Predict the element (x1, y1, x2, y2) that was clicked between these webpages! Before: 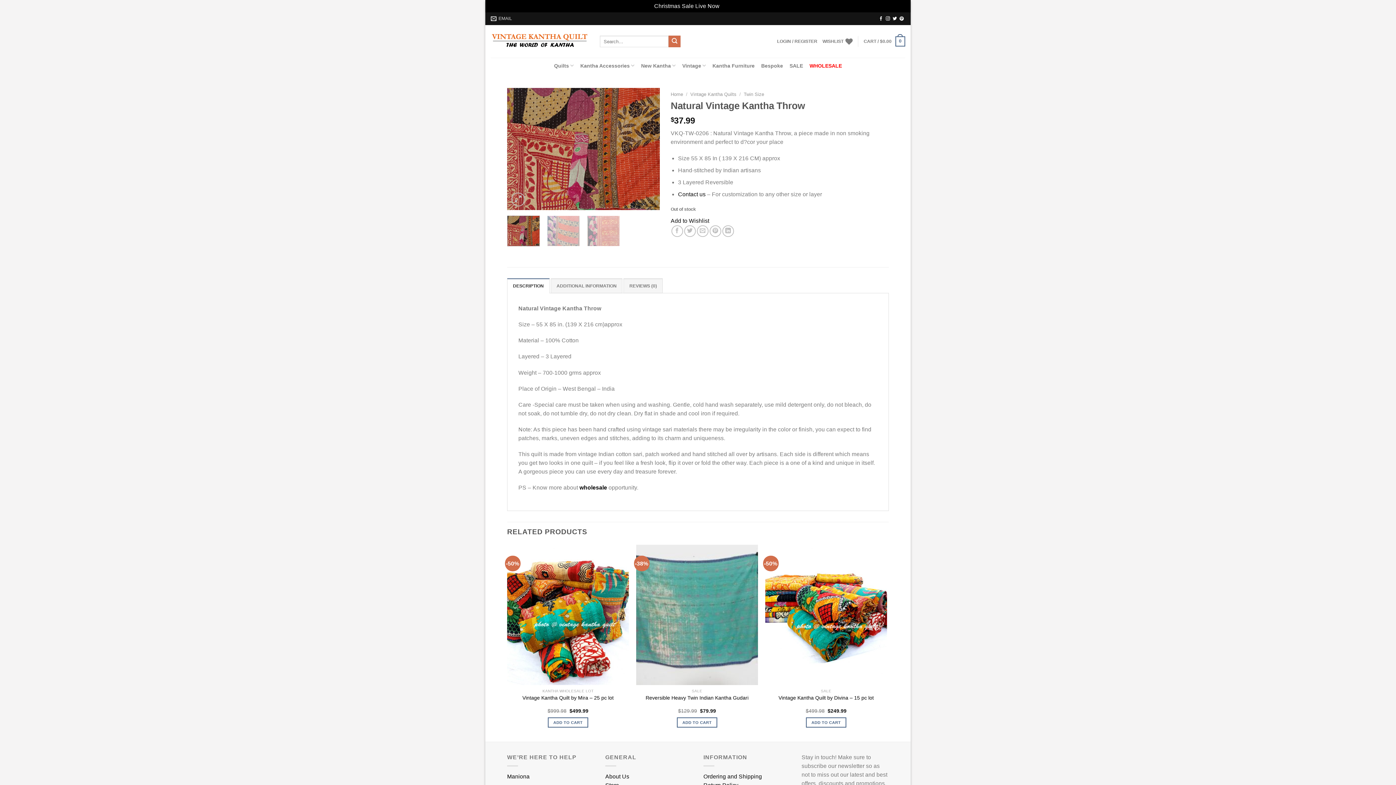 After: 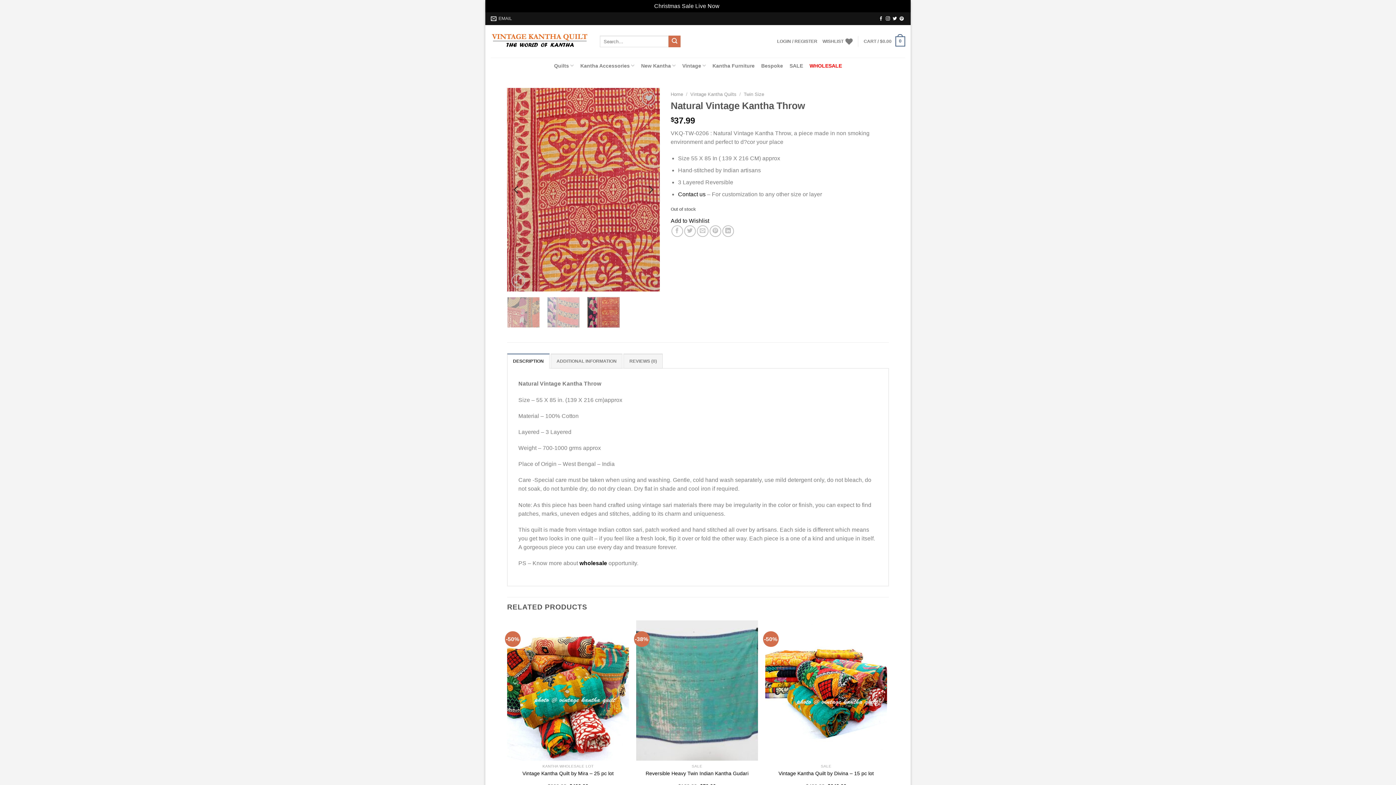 Action: bbox: (587, 297, 620, 328)